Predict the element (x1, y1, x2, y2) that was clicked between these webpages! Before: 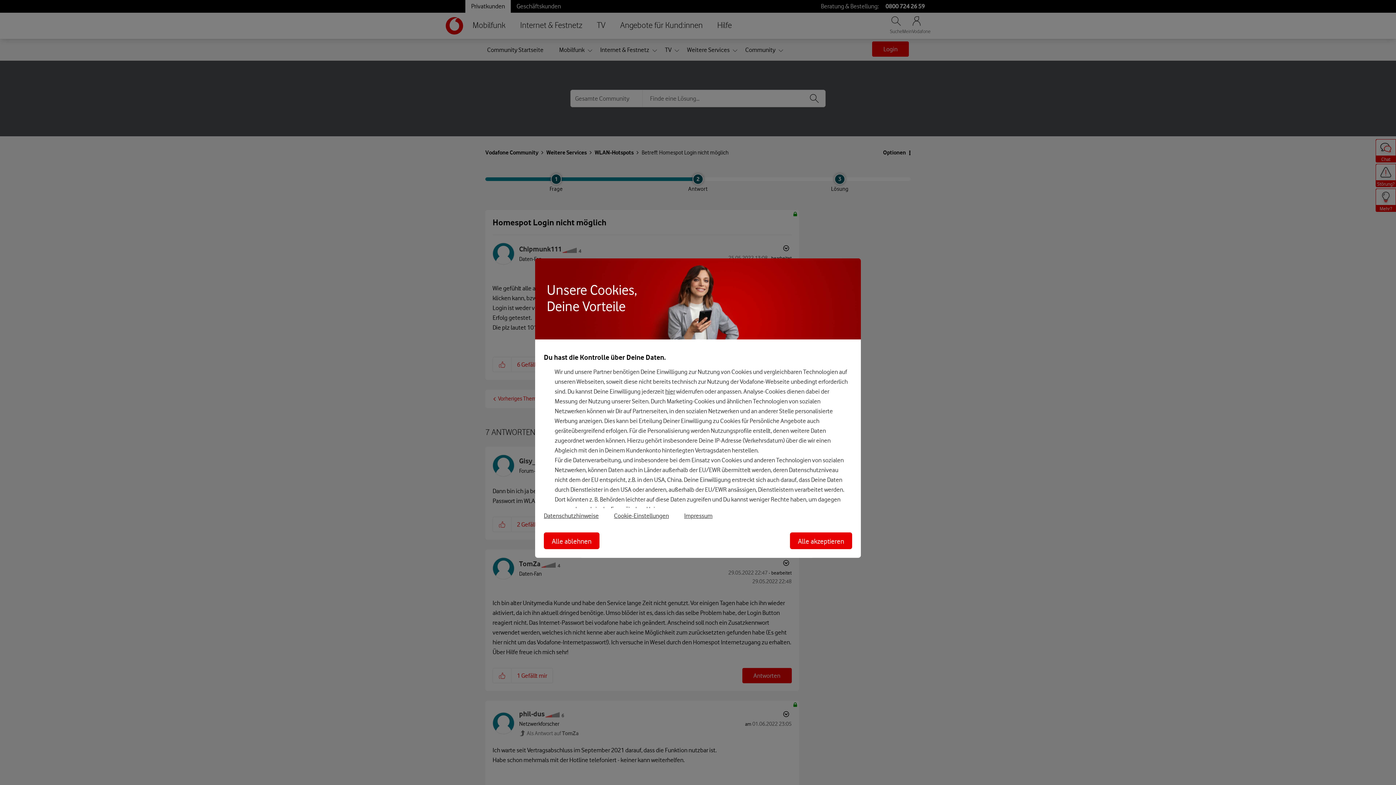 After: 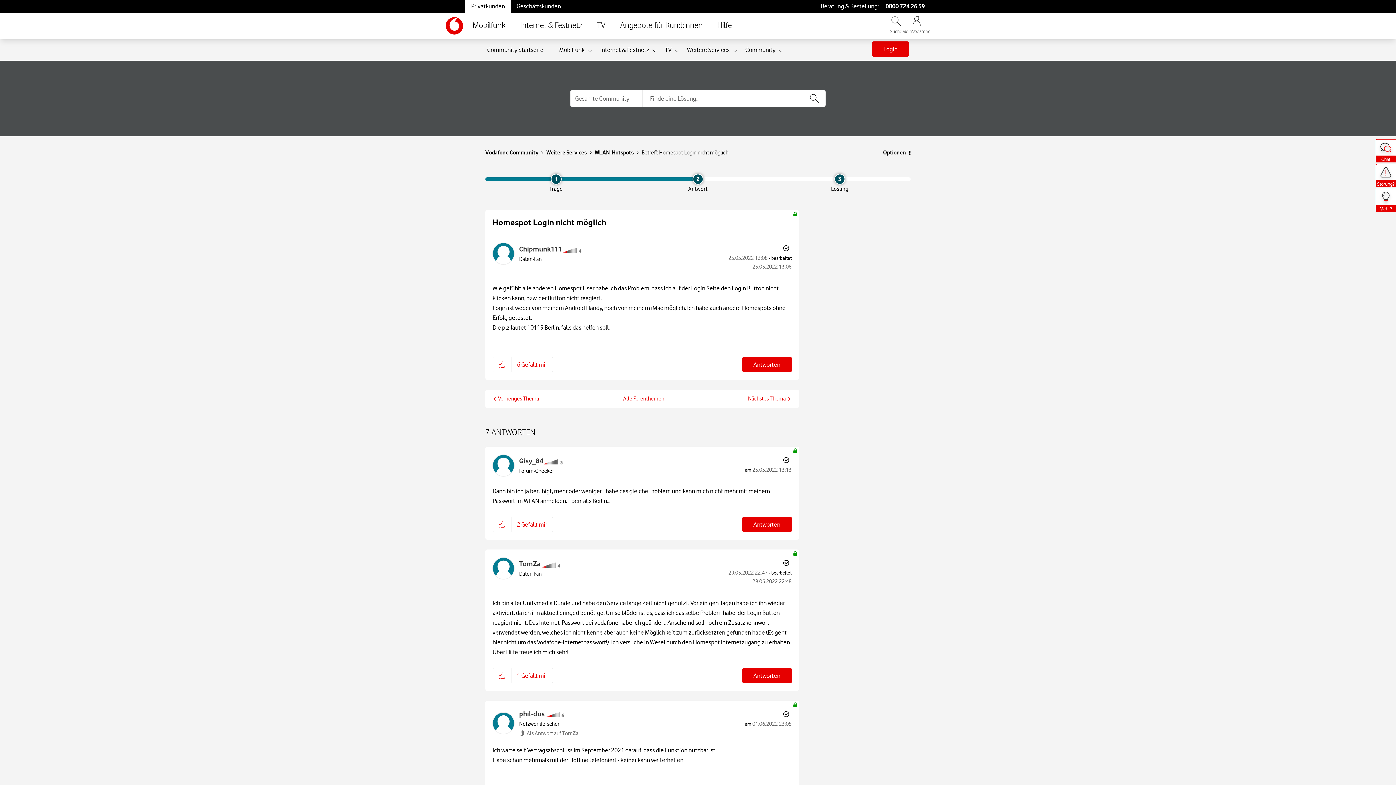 Action: bbox: (790, 532, 852, 549) label: Alle akzeptieren